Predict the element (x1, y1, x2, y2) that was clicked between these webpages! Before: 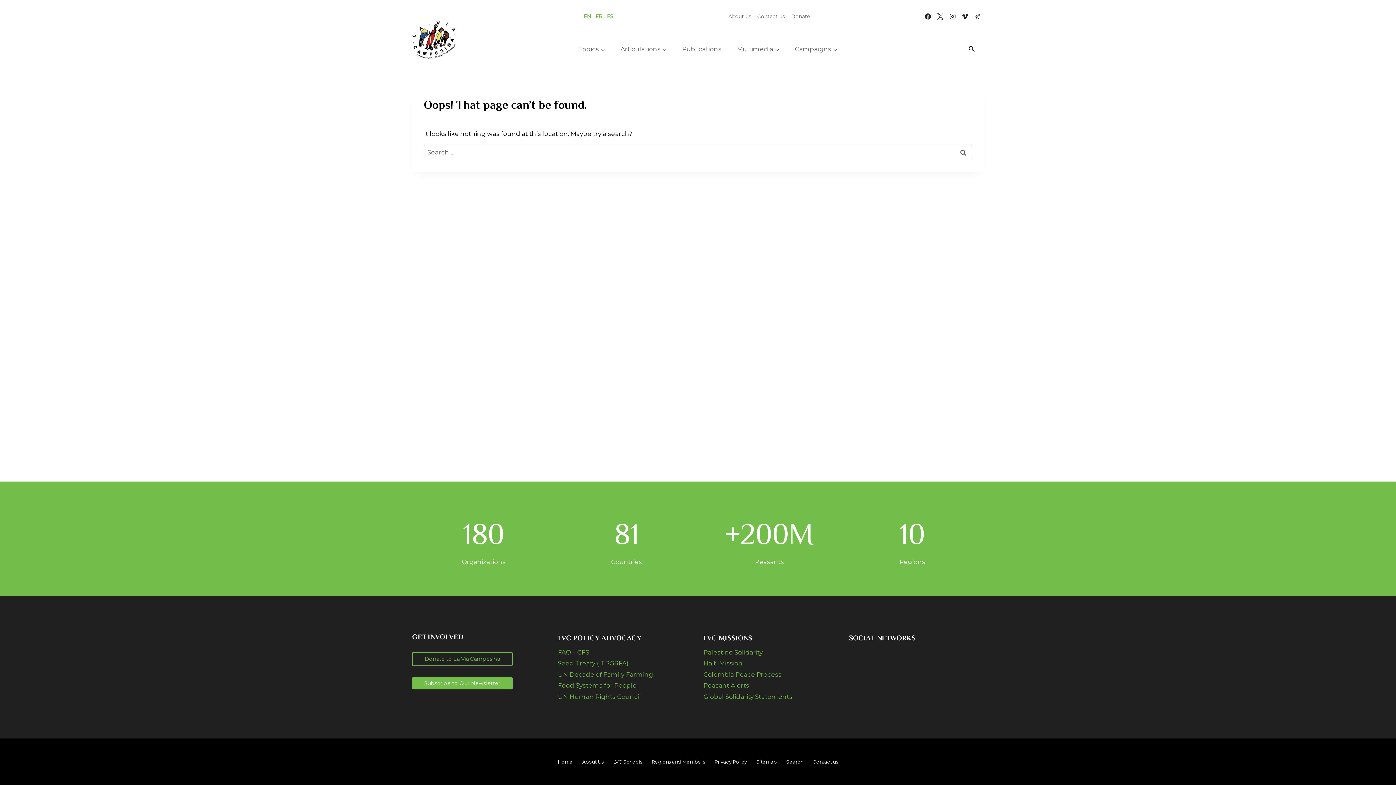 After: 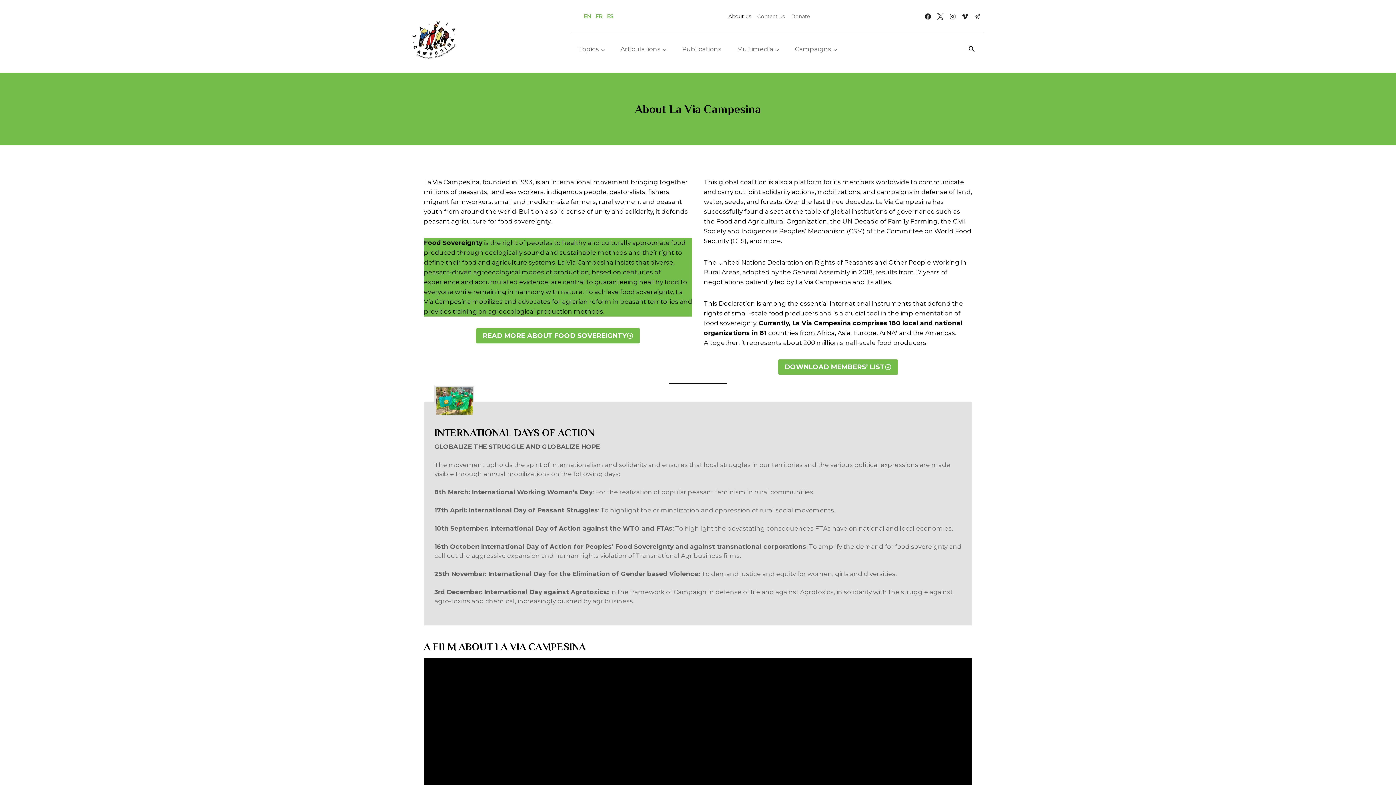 Action: label: About us bbox: (725, 9, 754, 23)